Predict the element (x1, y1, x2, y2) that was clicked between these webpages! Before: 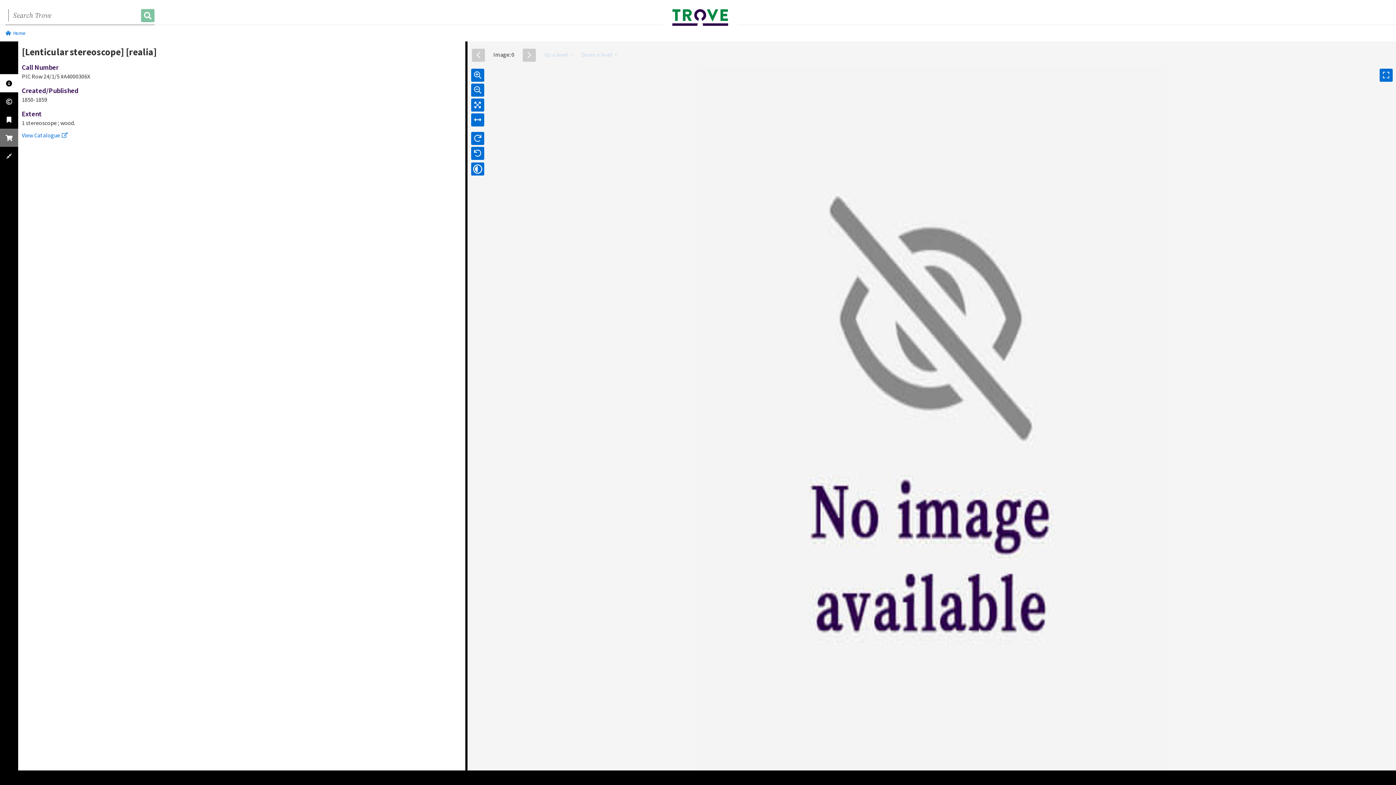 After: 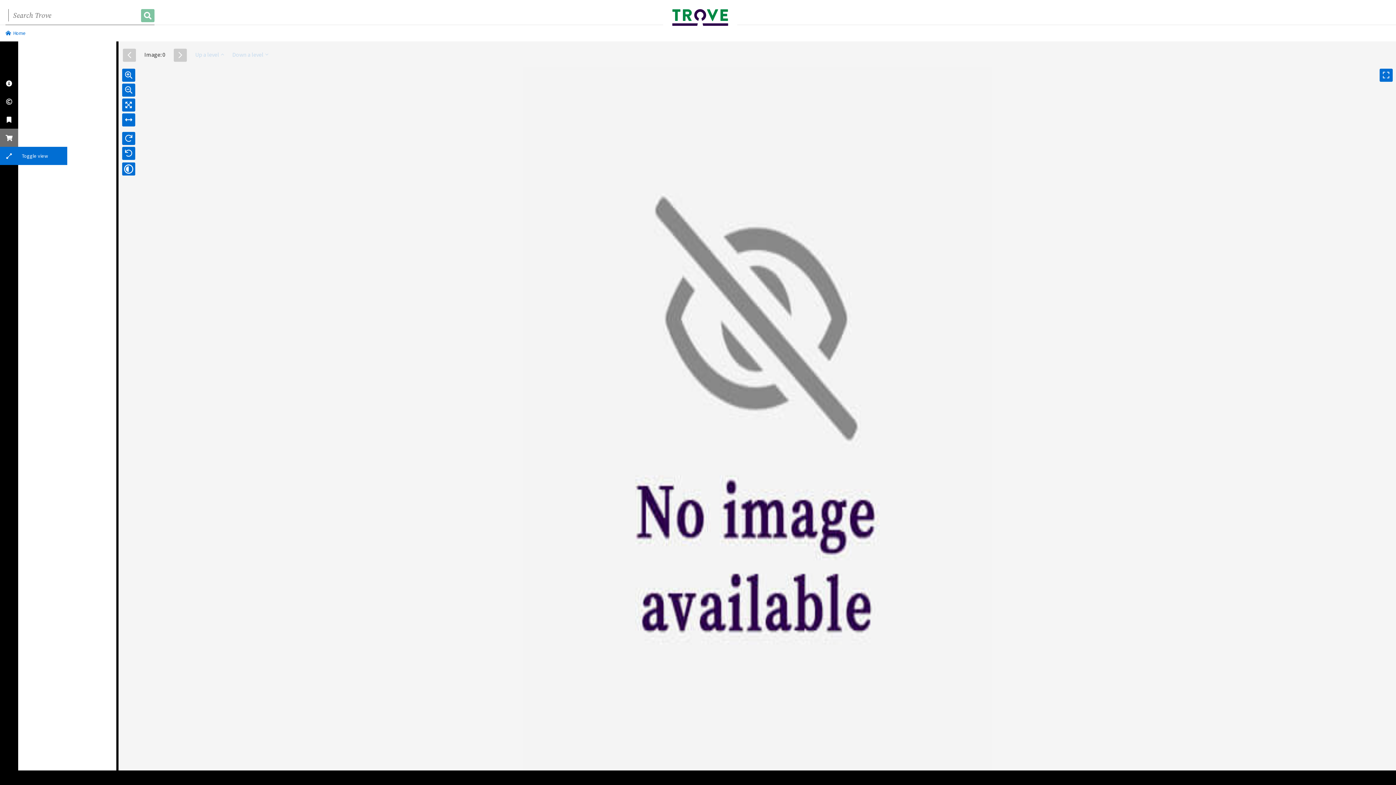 Action: bbox: (0, 146, 18, 165)